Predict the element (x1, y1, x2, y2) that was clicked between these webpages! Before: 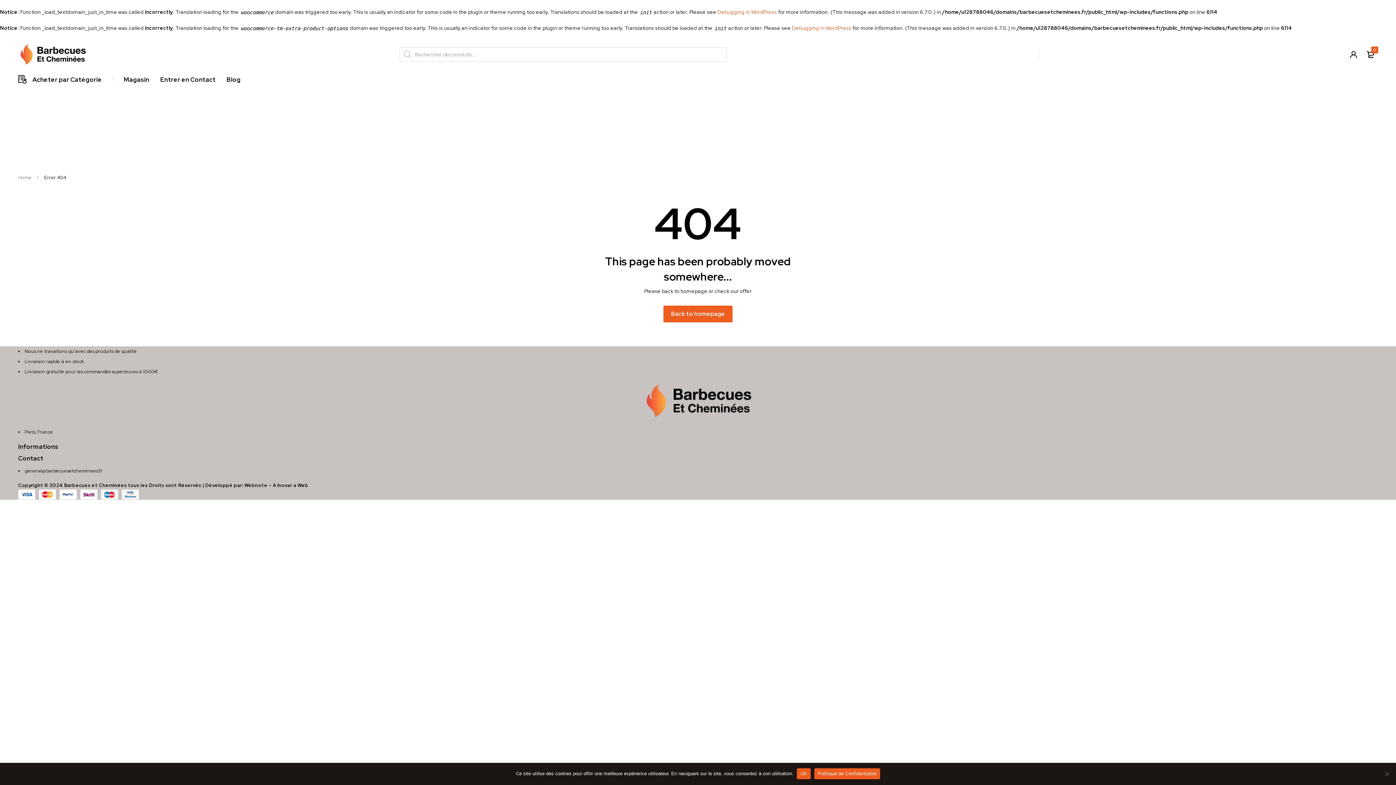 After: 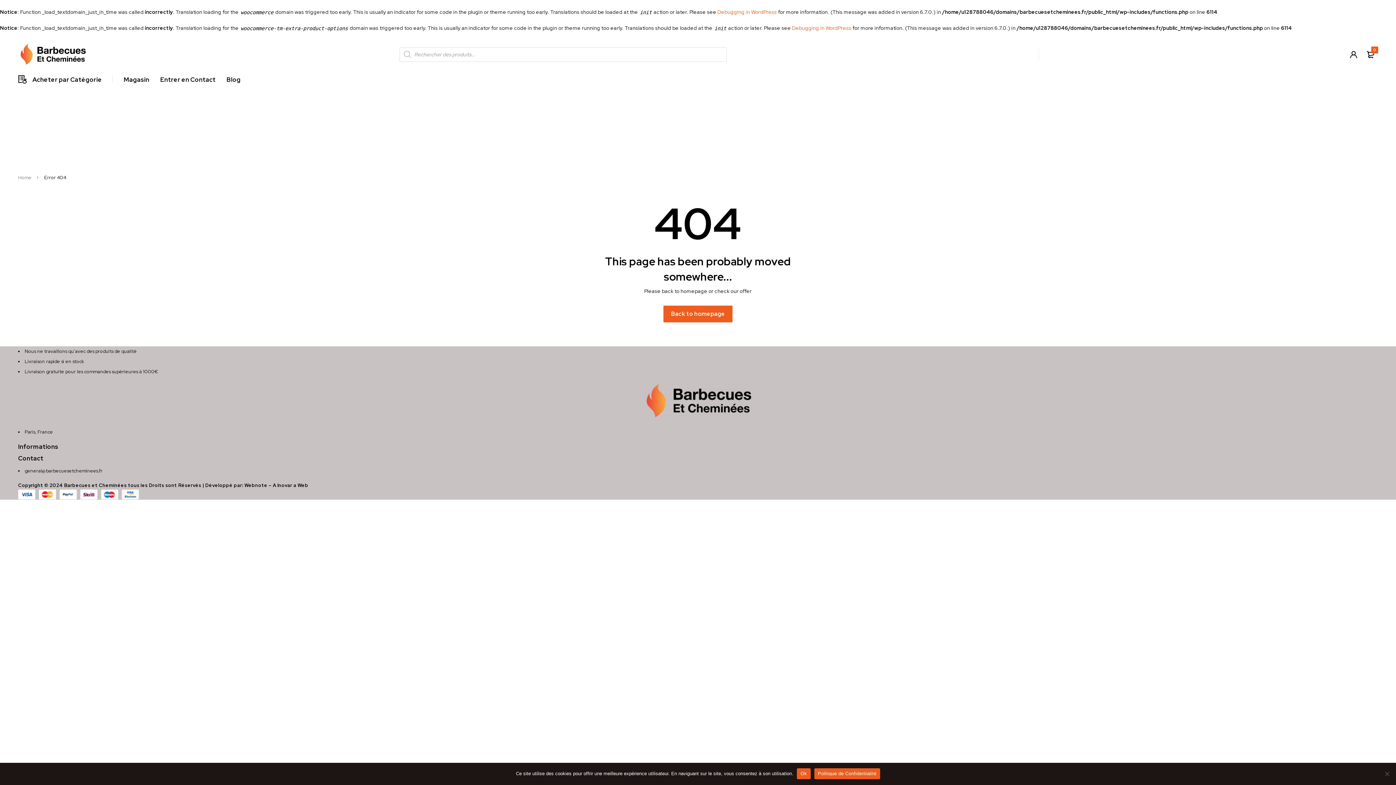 Action: bbox: (814, 768, 880, 779) label: Politique de Confidentialité